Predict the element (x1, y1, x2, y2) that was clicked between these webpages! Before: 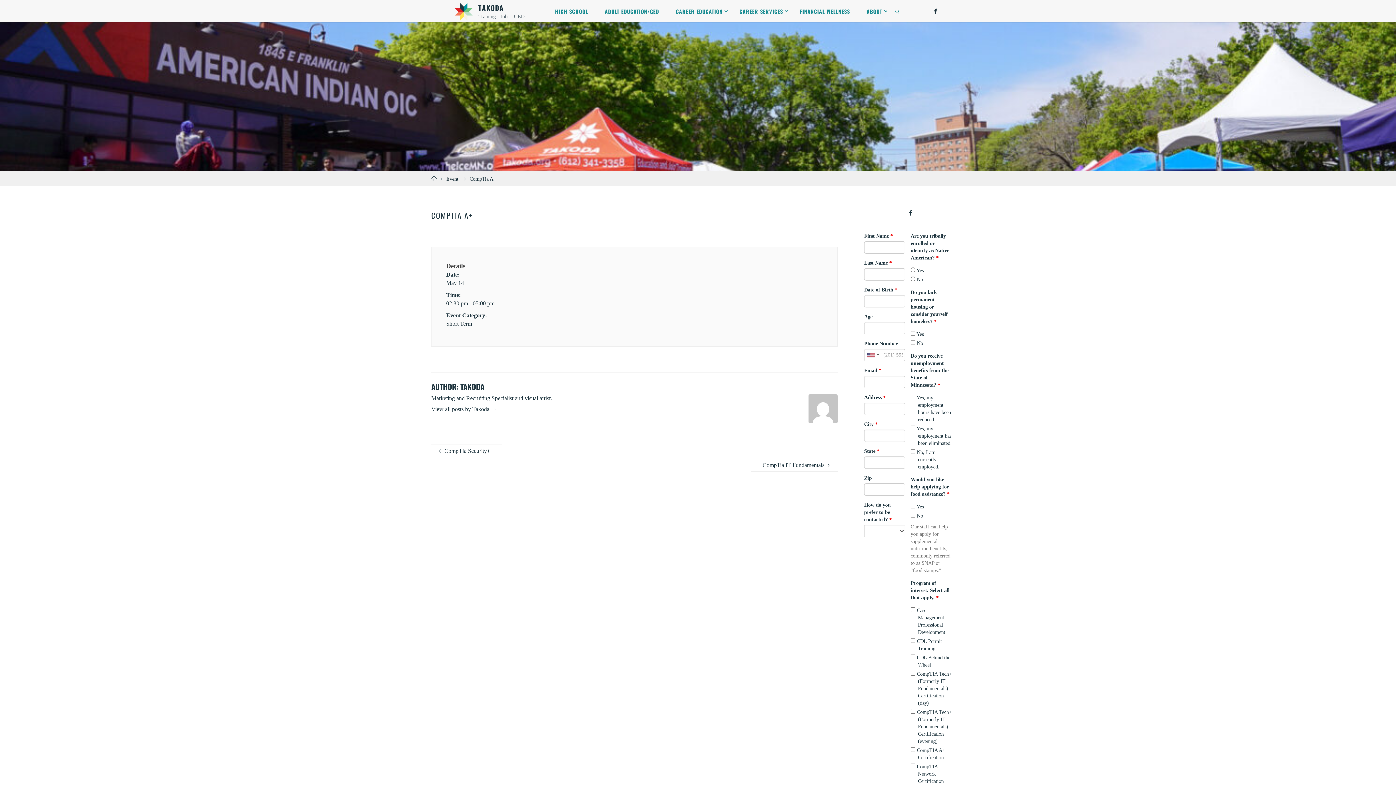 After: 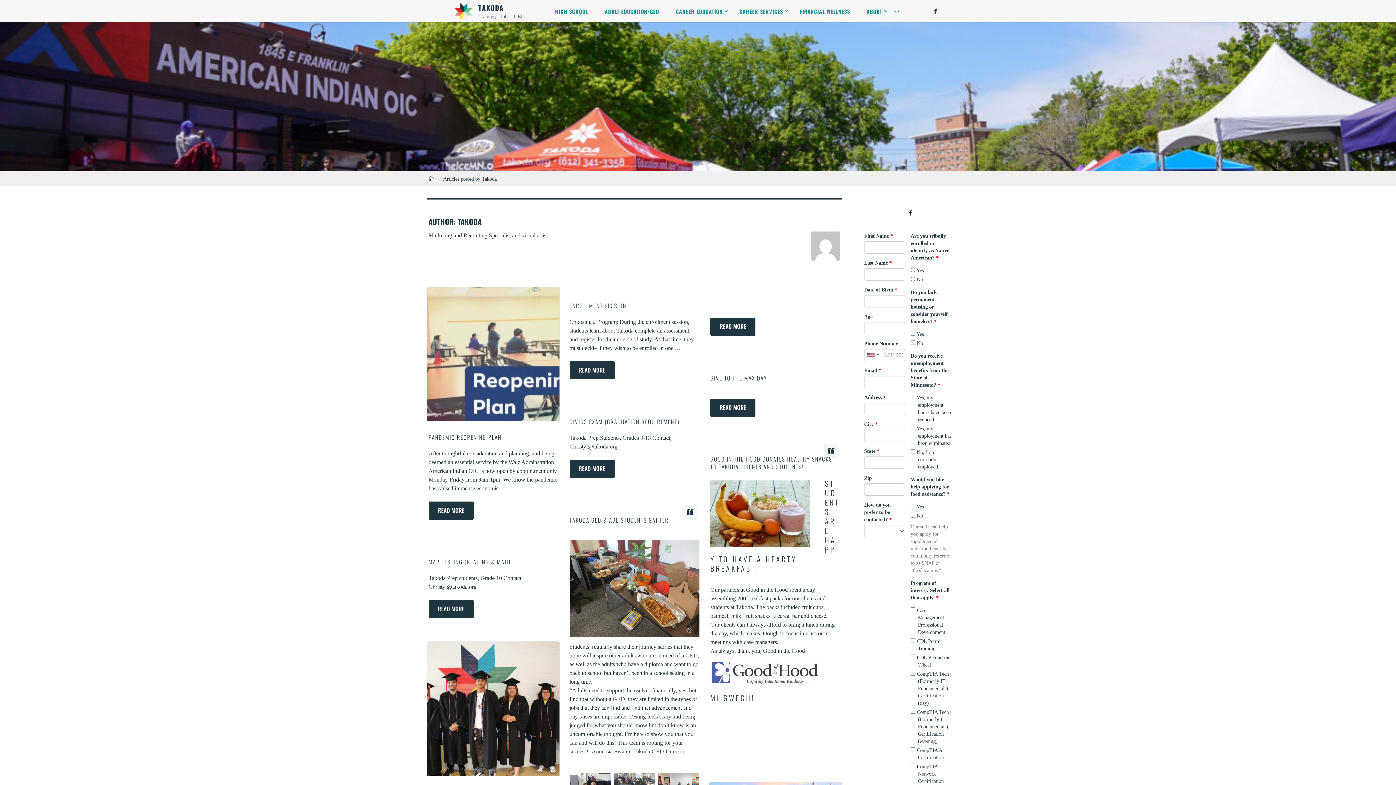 Action: label: View all posts by Takoda → bbox: (431, 406, 496, 412)